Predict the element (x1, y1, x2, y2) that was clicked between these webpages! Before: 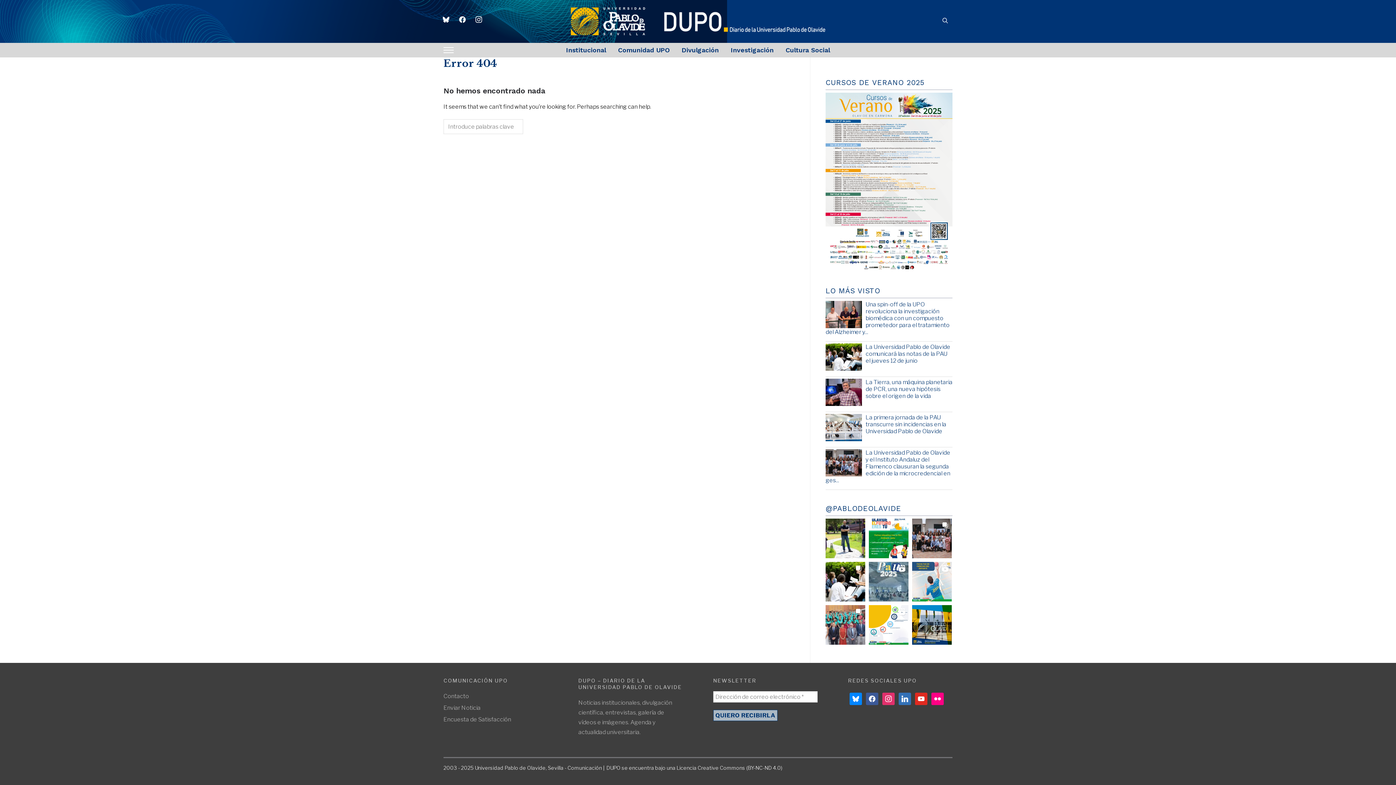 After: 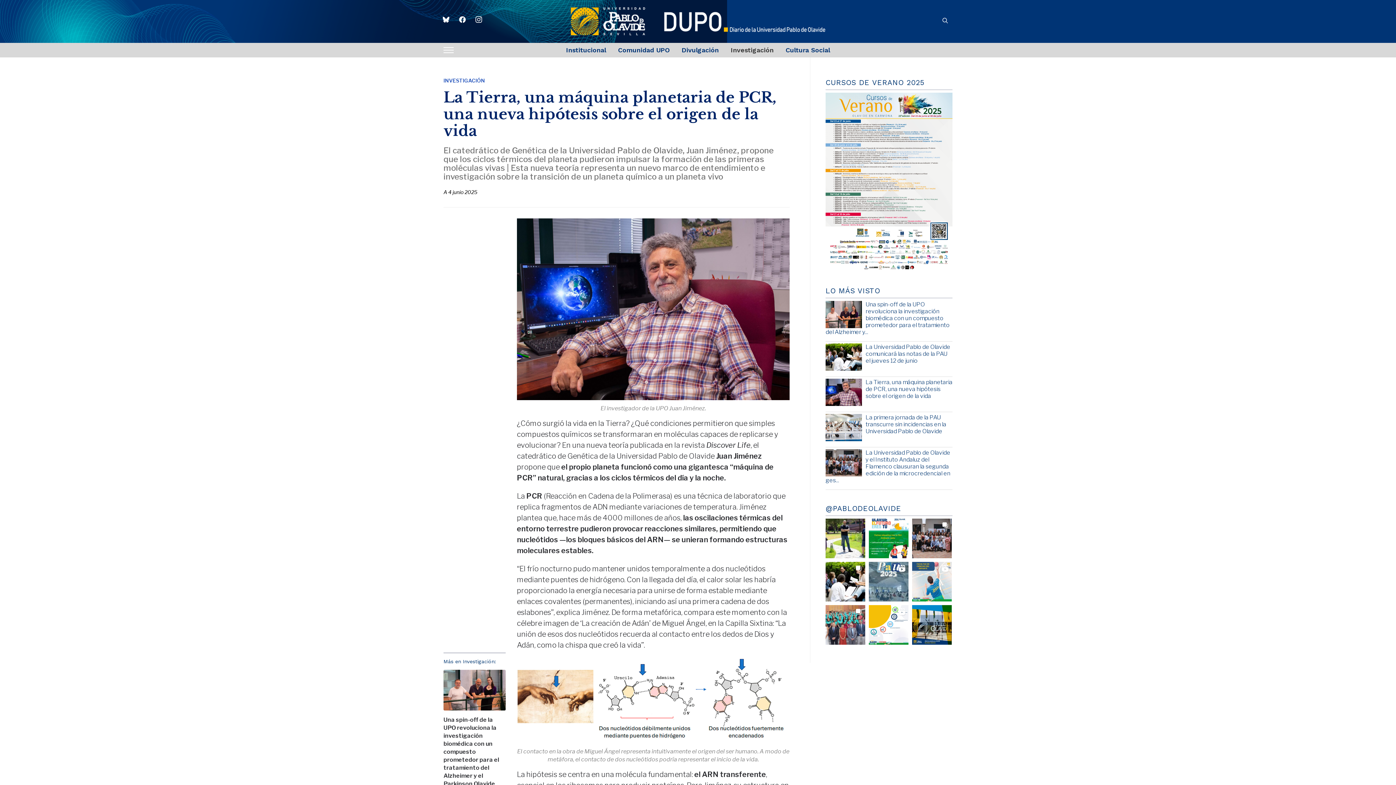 Action: bbox: (865, 378, 952, 399) label: La Tierra, una máquina planetaria de PCR, una nueva hipótesis sobre el origen de la vida